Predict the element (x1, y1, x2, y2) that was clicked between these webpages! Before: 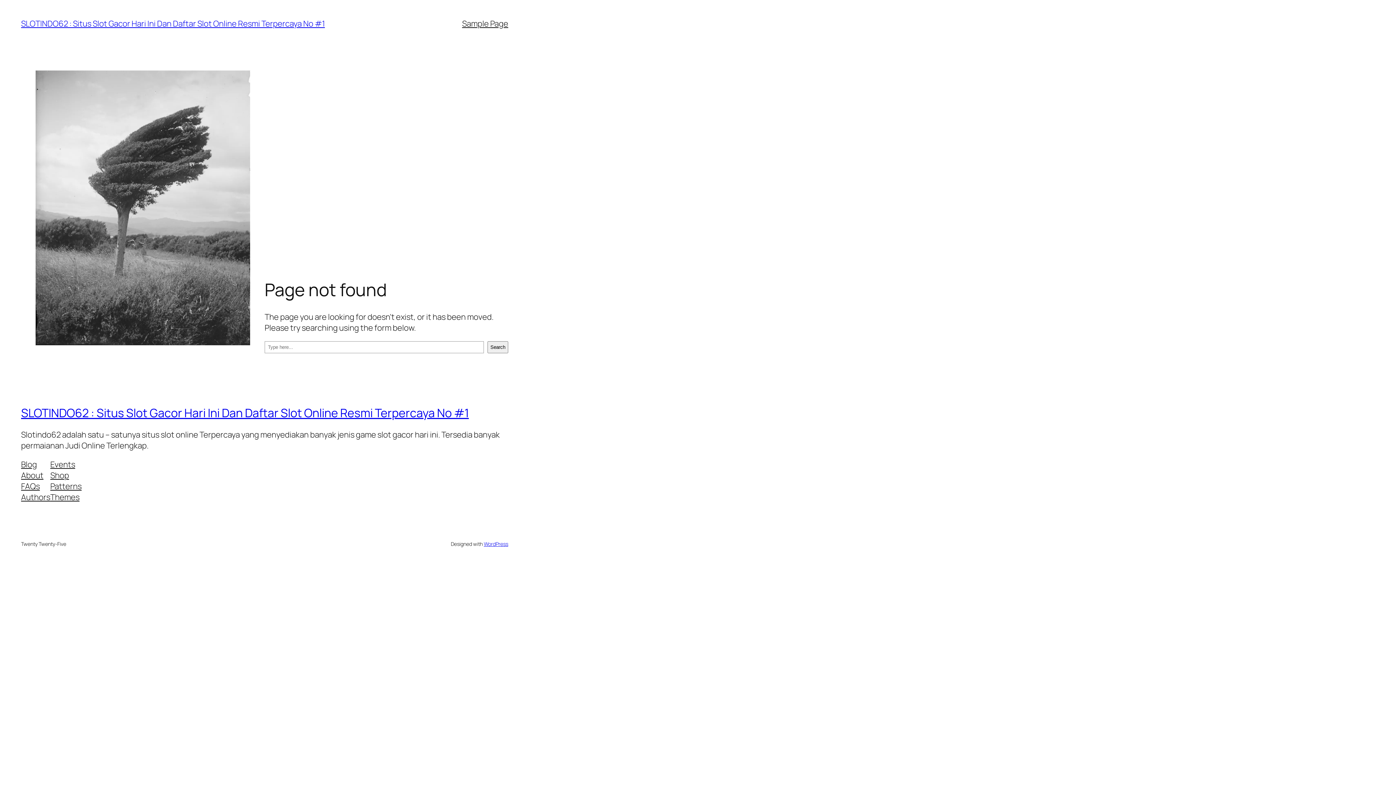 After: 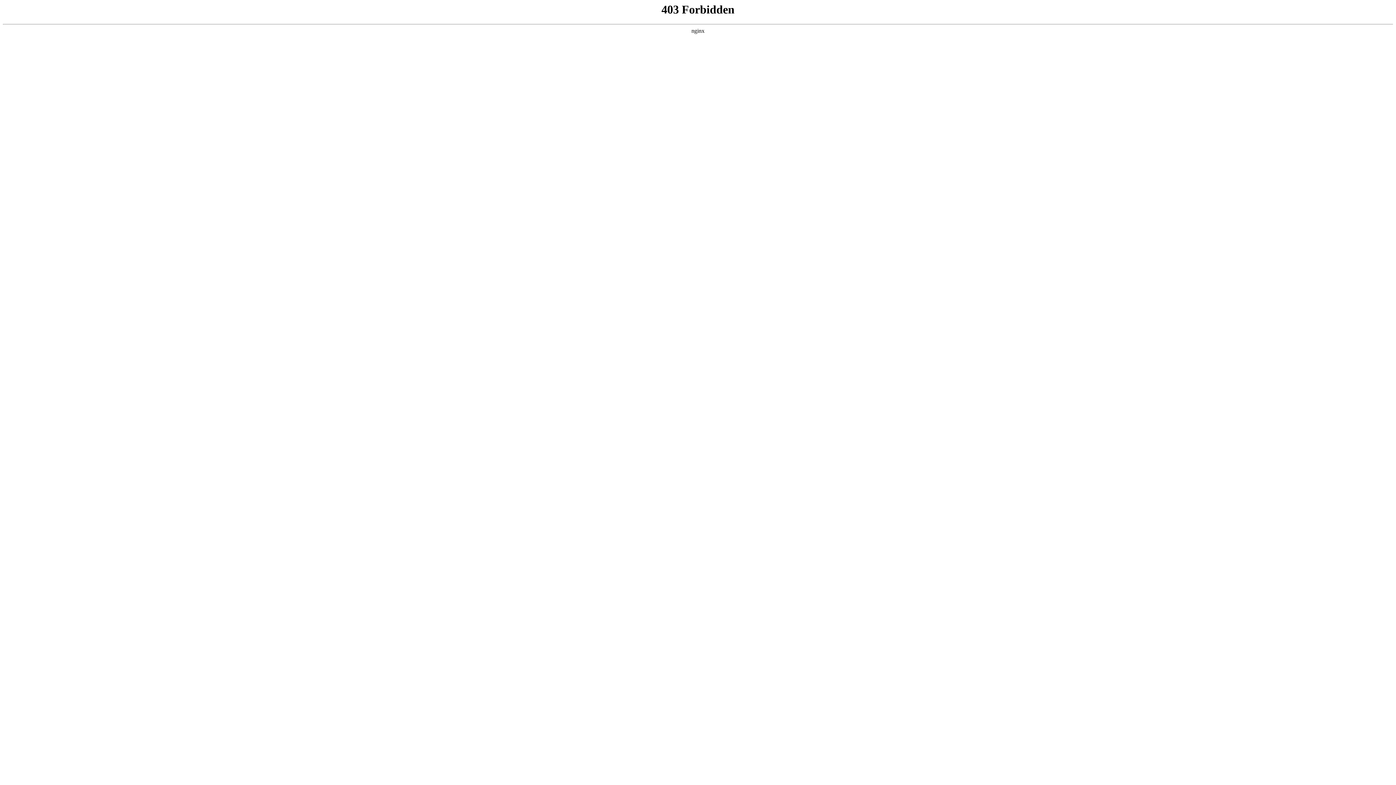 Action: label: WordPress bbox: (483, 540, 508, 547)